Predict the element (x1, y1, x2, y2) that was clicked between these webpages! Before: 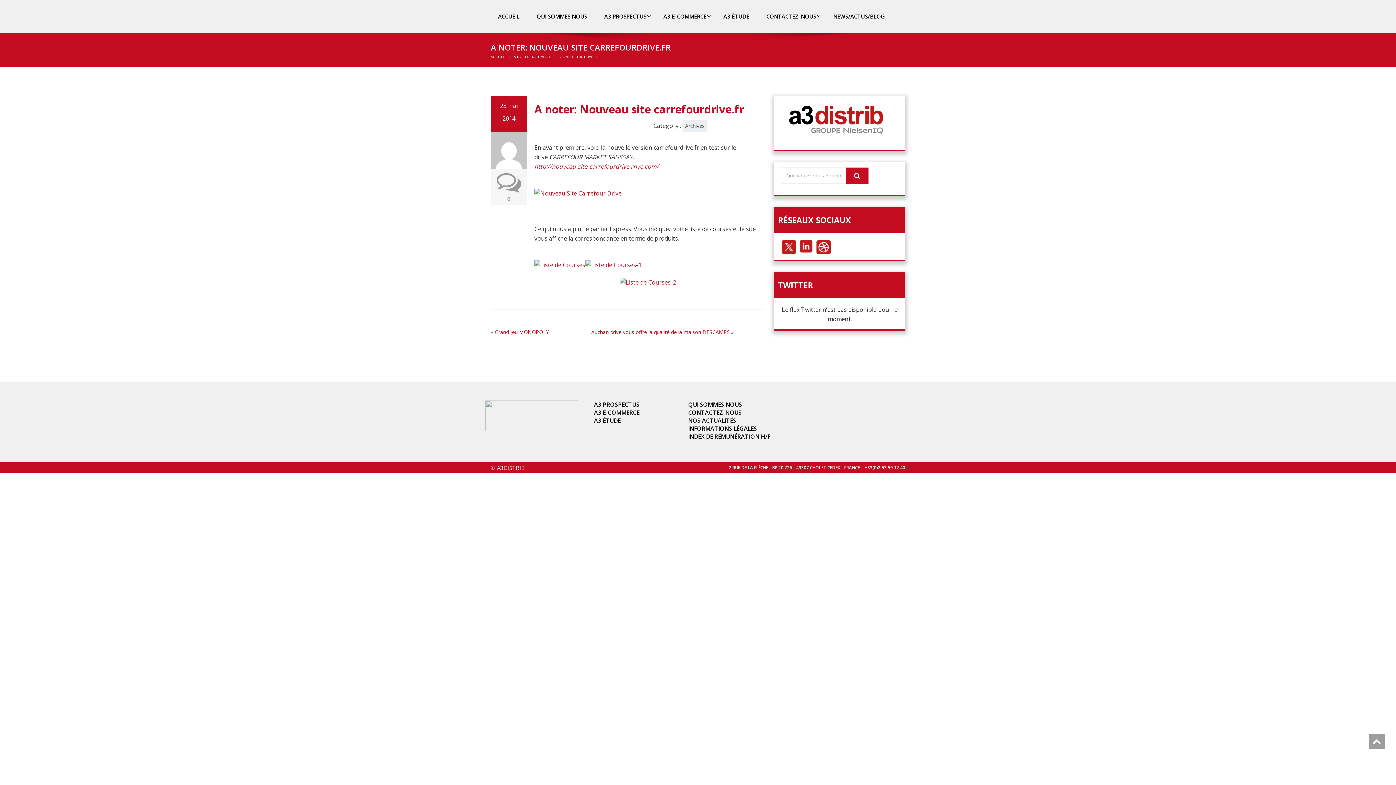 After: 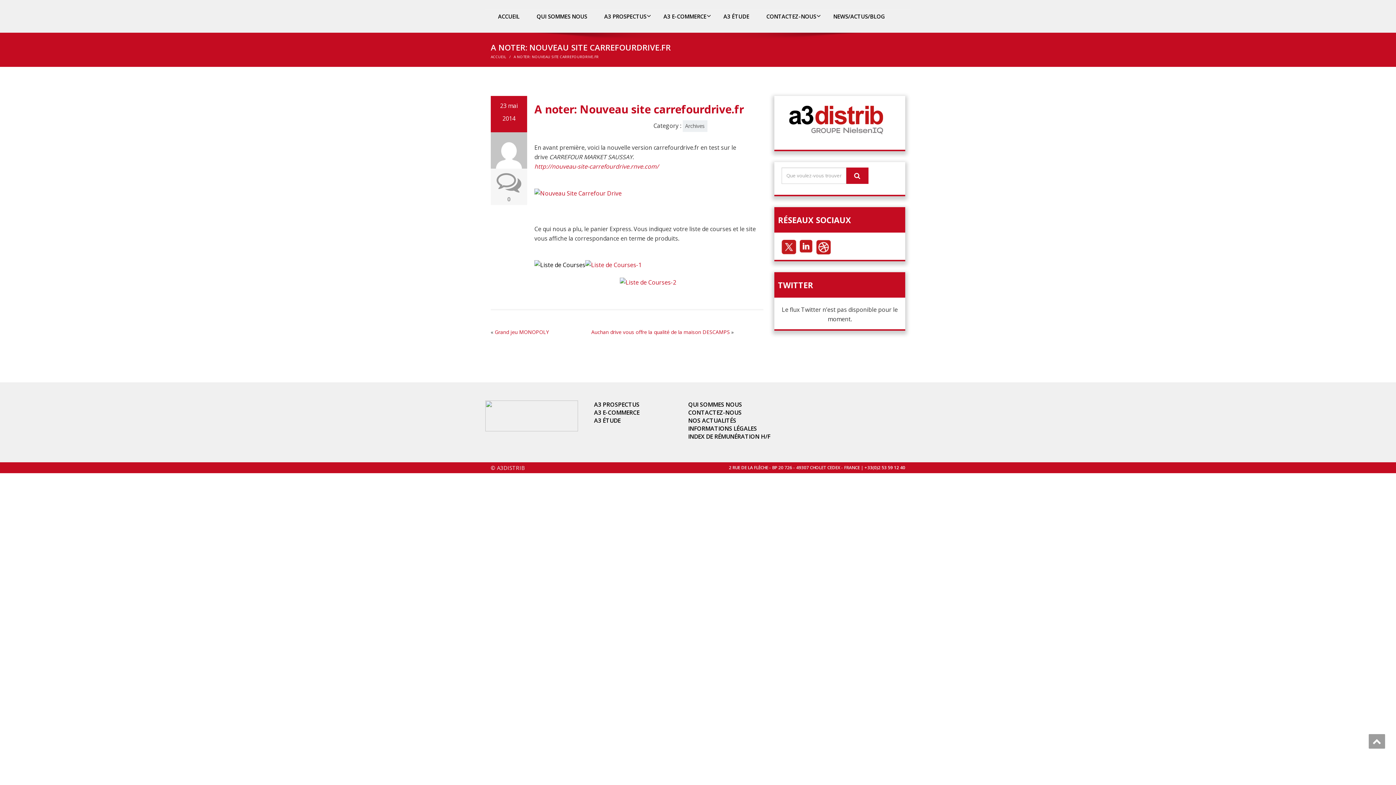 Action: bbox: (534, 260, 585, 268)